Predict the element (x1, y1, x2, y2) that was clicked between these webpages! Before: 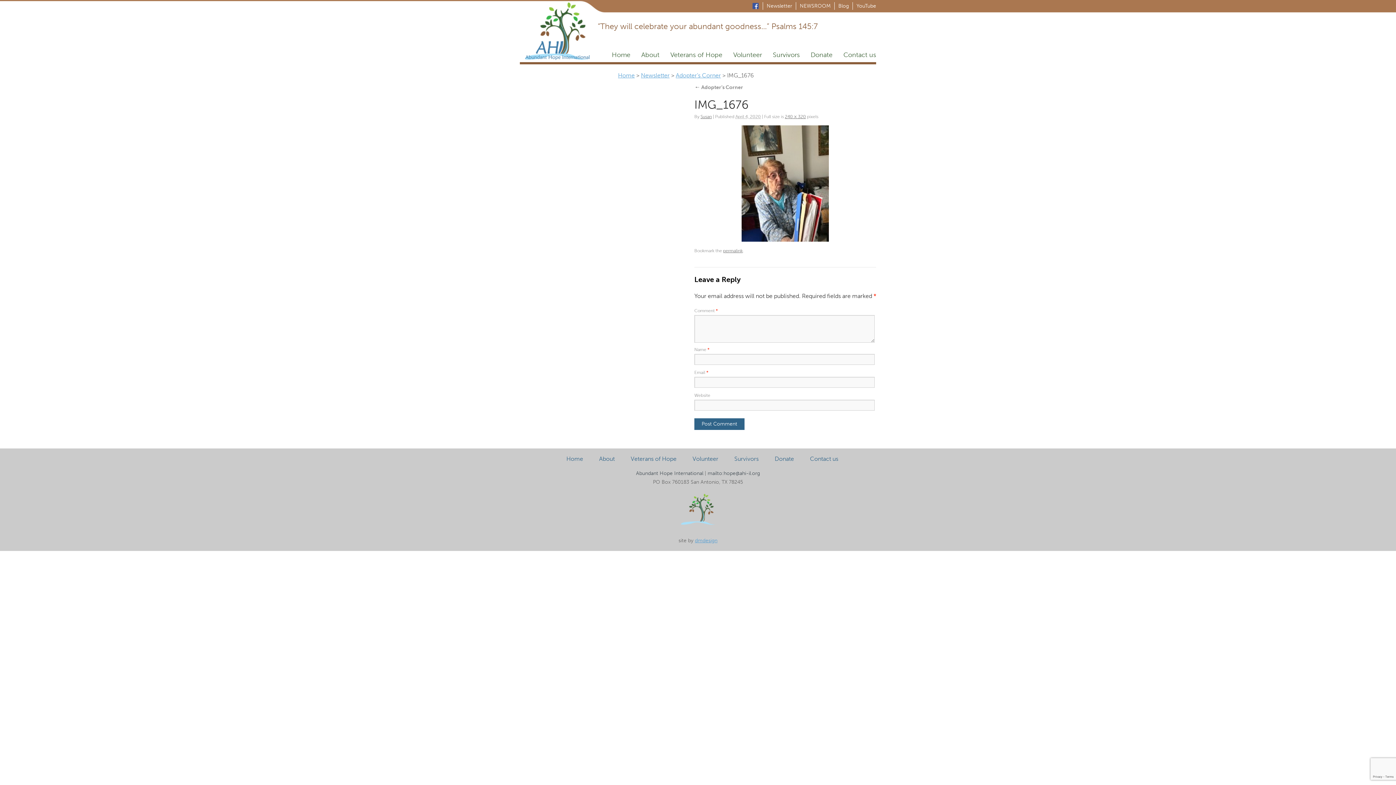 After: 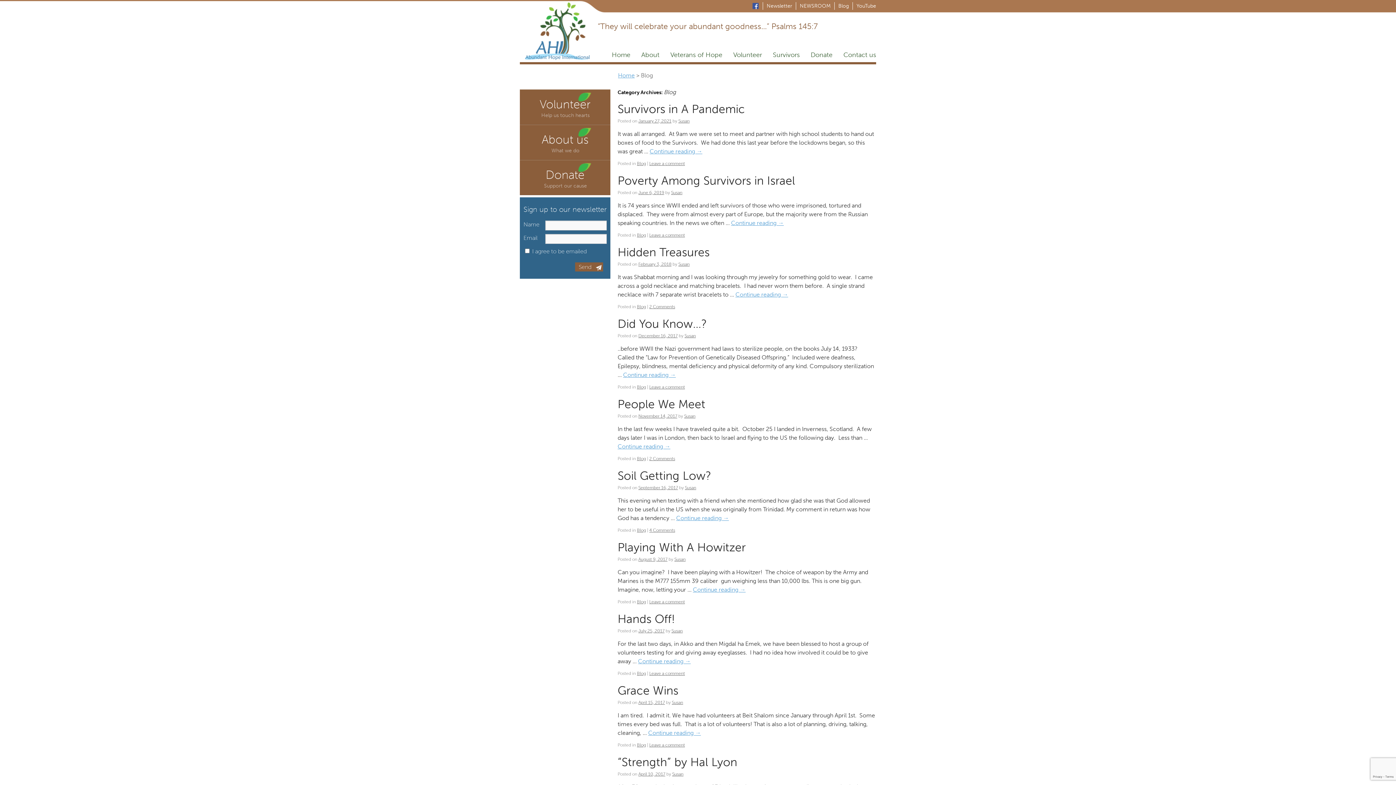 Action: bbox: (838, 2, 849, 9) label: Blog